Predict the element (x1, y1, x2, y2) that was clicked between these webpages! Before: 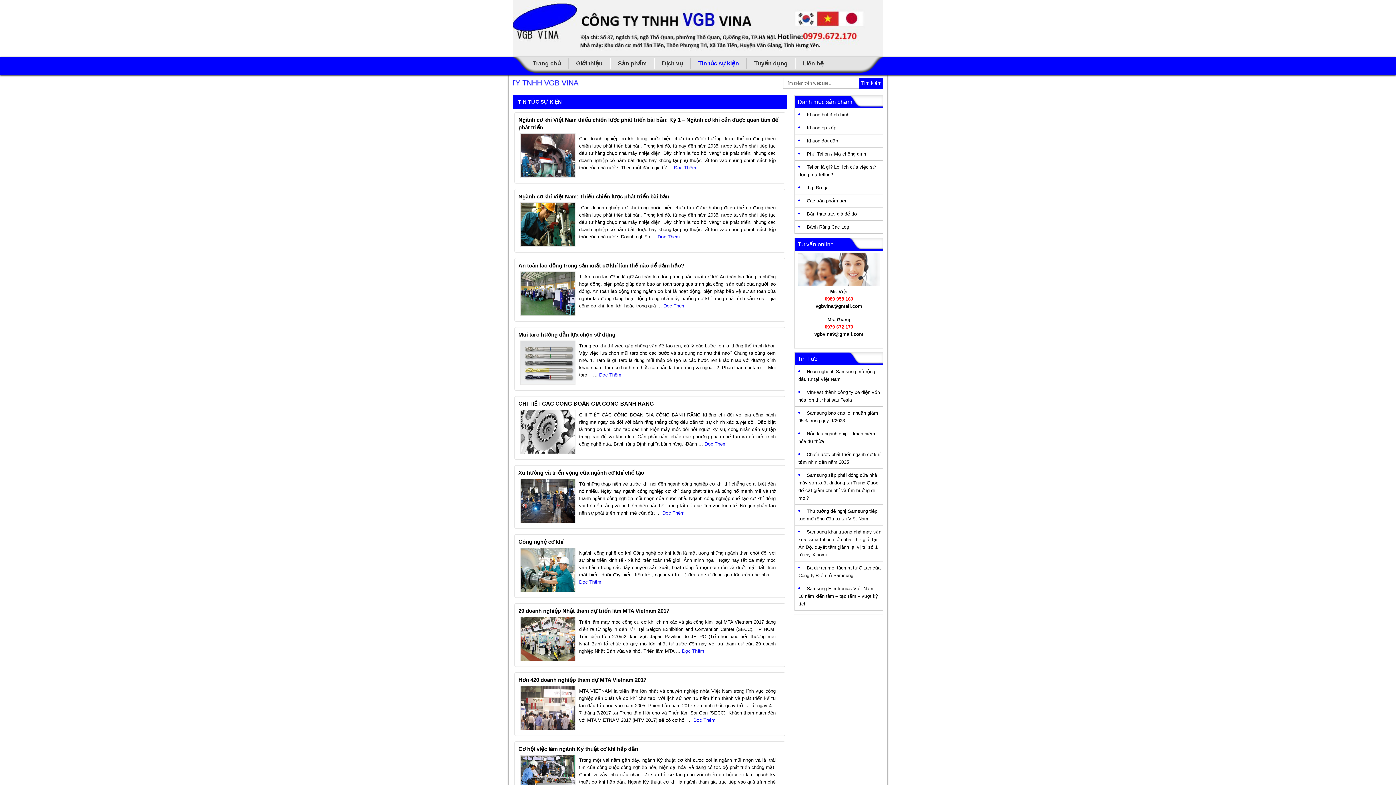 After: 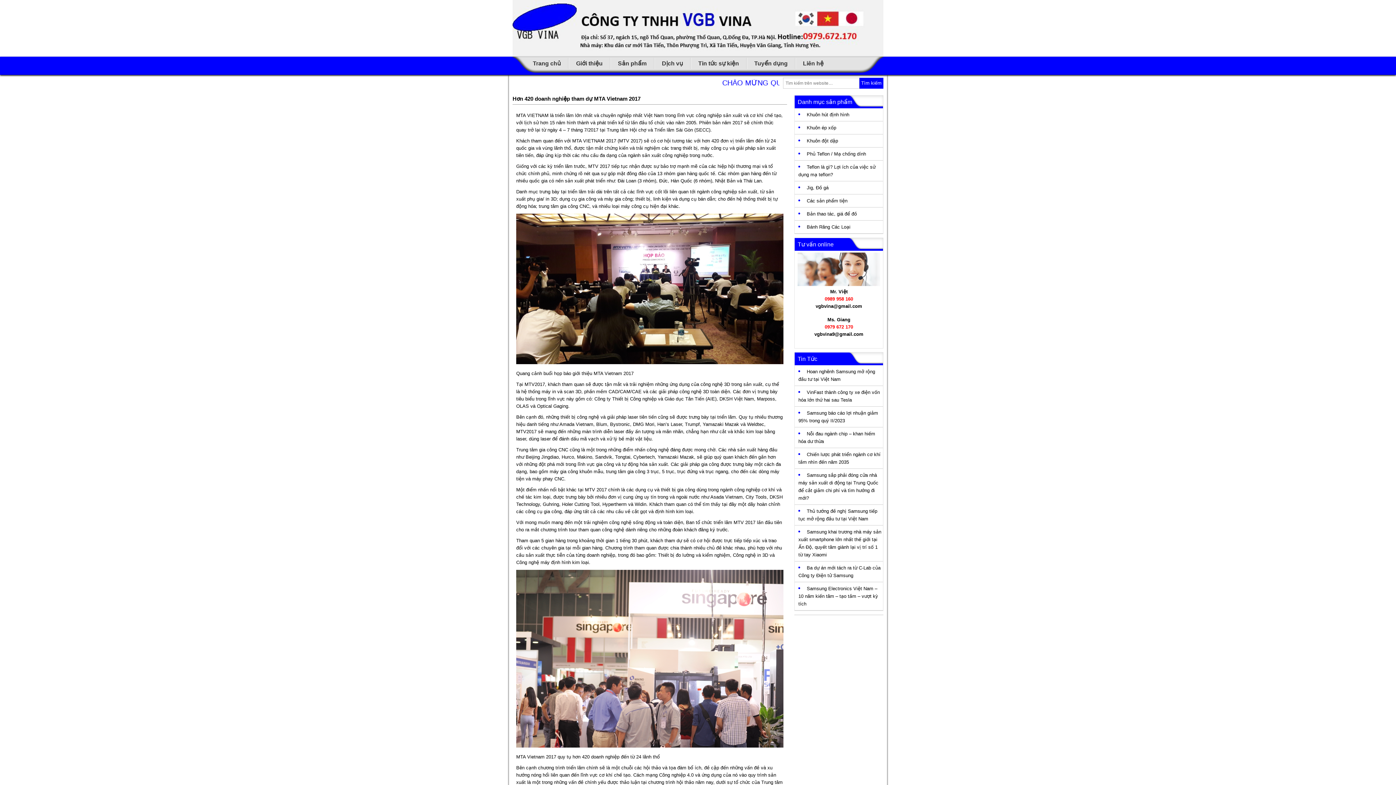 Action: label: Đọc Thêm bbox: (693, 717, 715, 723)